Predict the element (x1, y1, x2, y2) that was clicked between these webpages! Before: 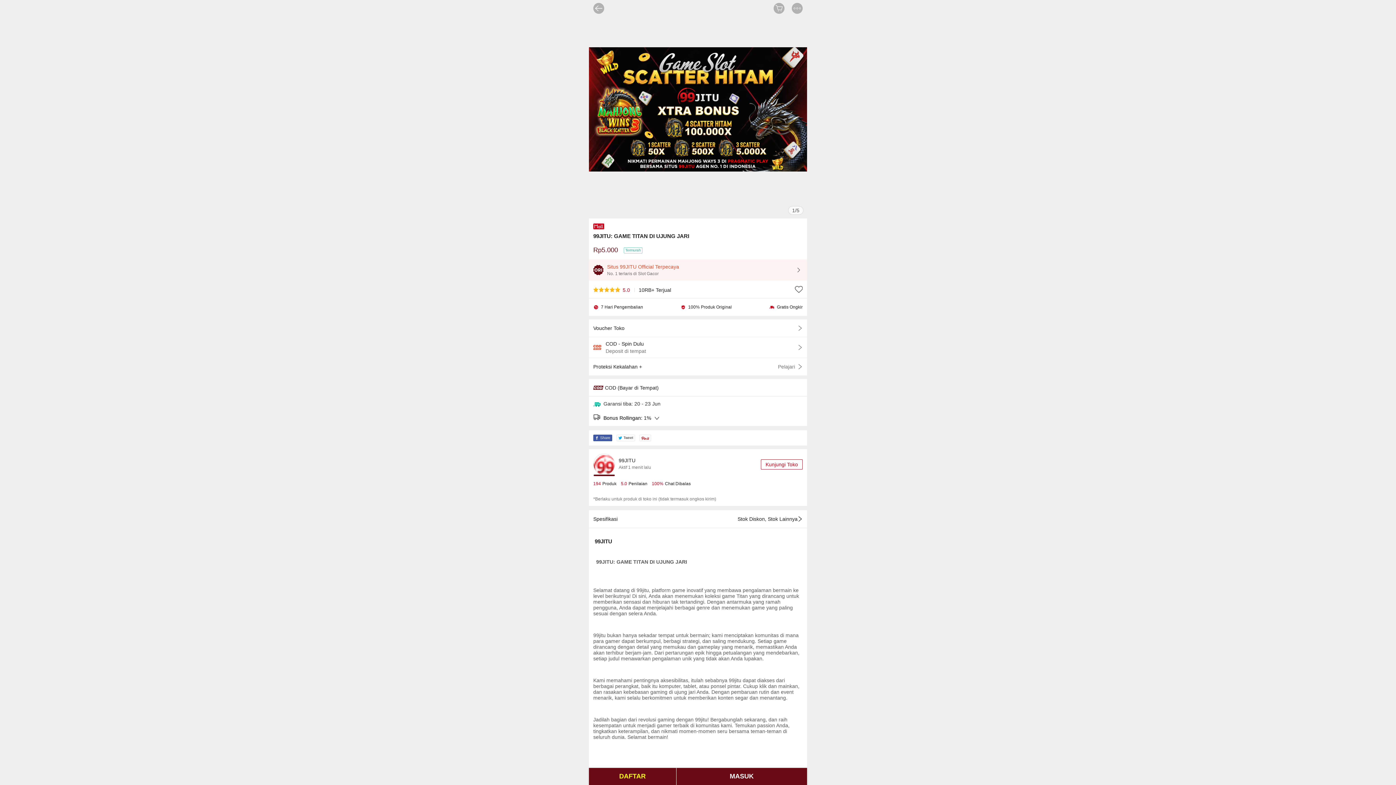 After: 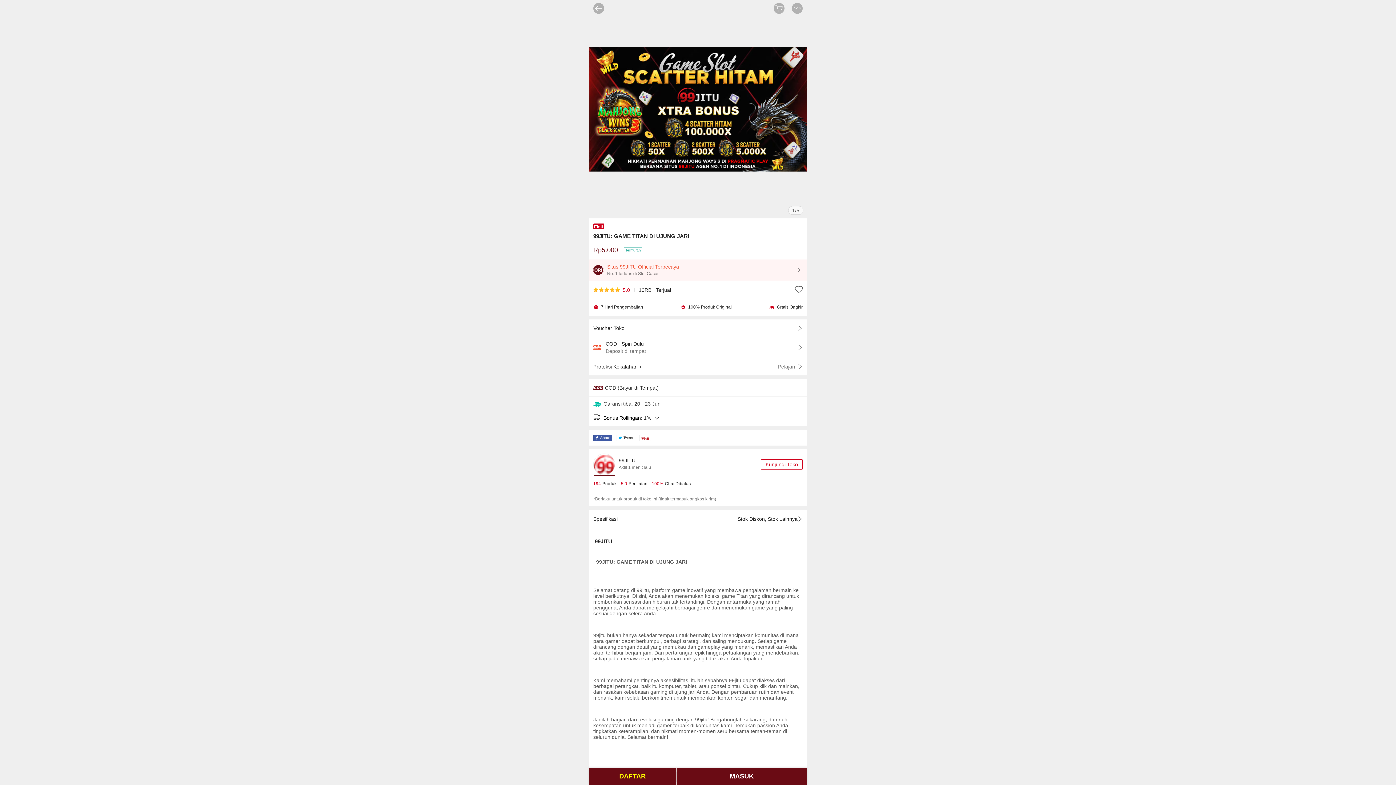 Action: label: Tweet bbox: (616, 435, 635, 441)